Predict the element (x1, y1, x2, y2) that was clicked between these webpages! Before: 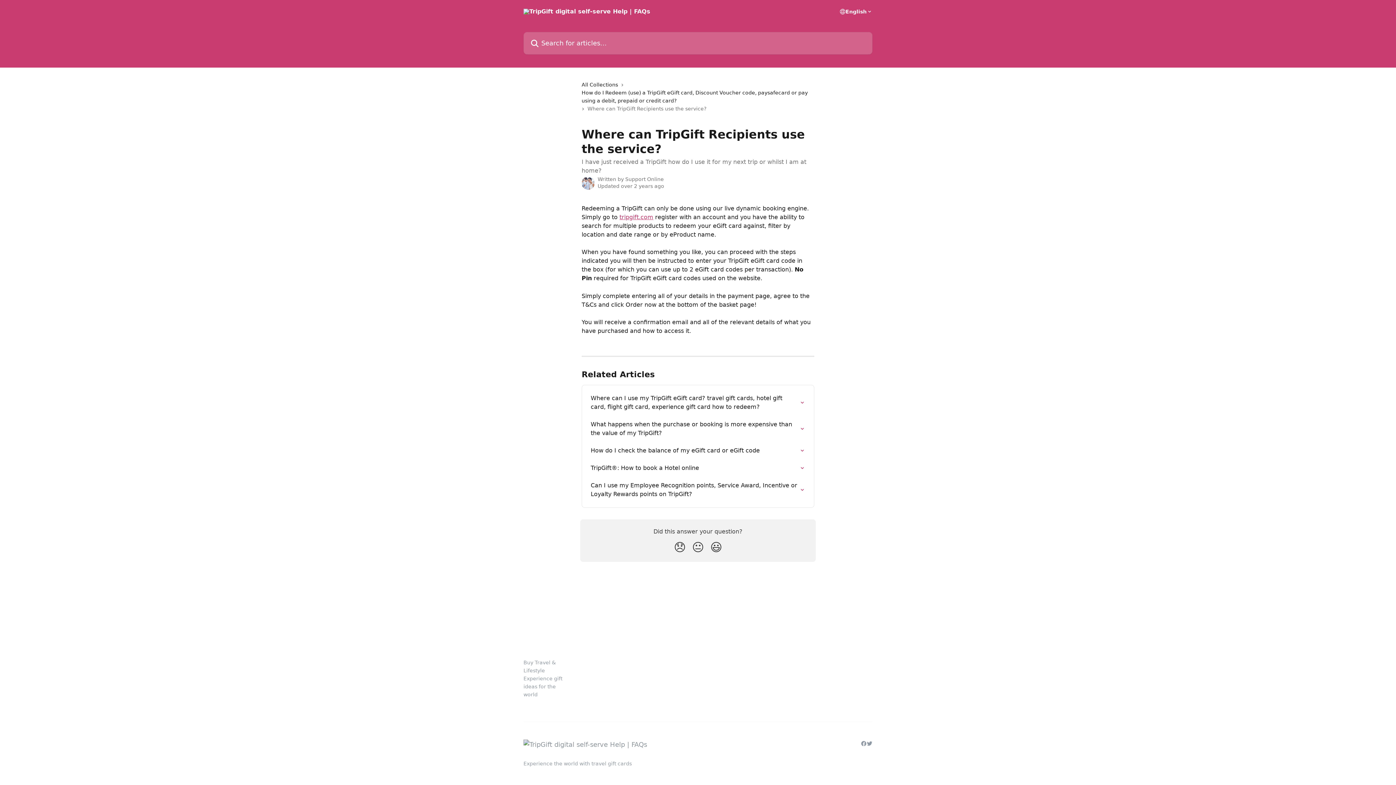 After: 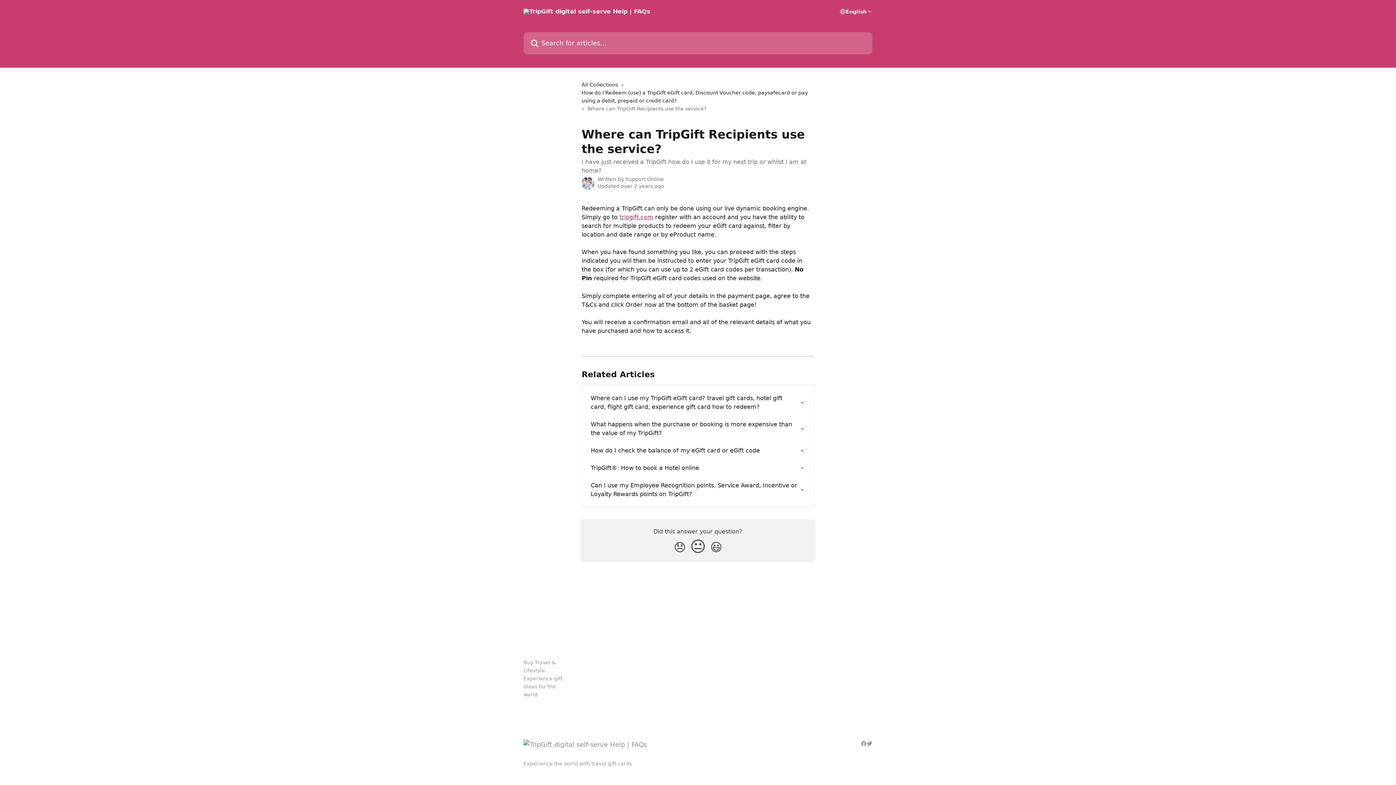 Action: bbox: (689, 537, 707, 557) label: Neutral Reaction